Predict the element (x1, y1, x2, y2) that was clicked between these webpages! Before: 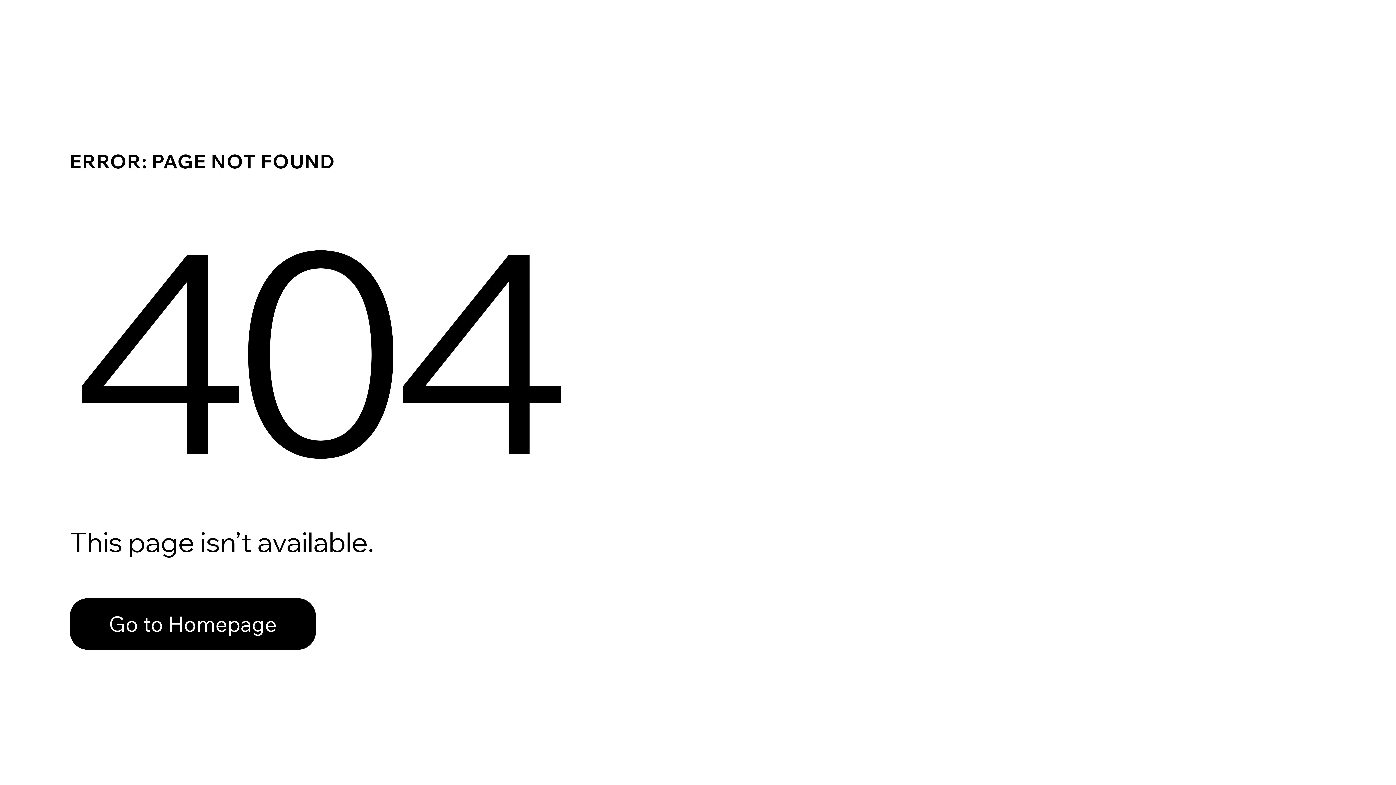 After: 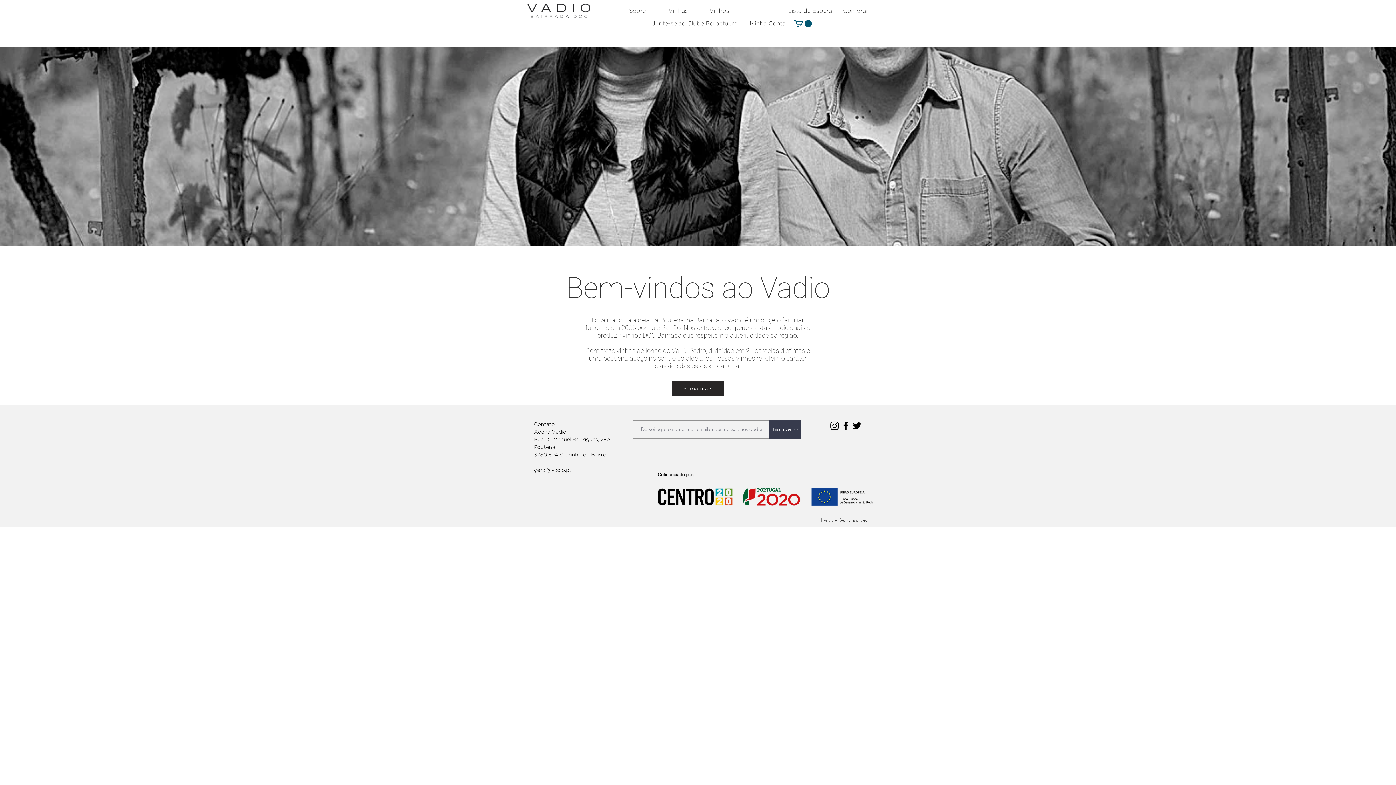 Action: label: Go to Homepage bbox: (69, 598, 316, 650)